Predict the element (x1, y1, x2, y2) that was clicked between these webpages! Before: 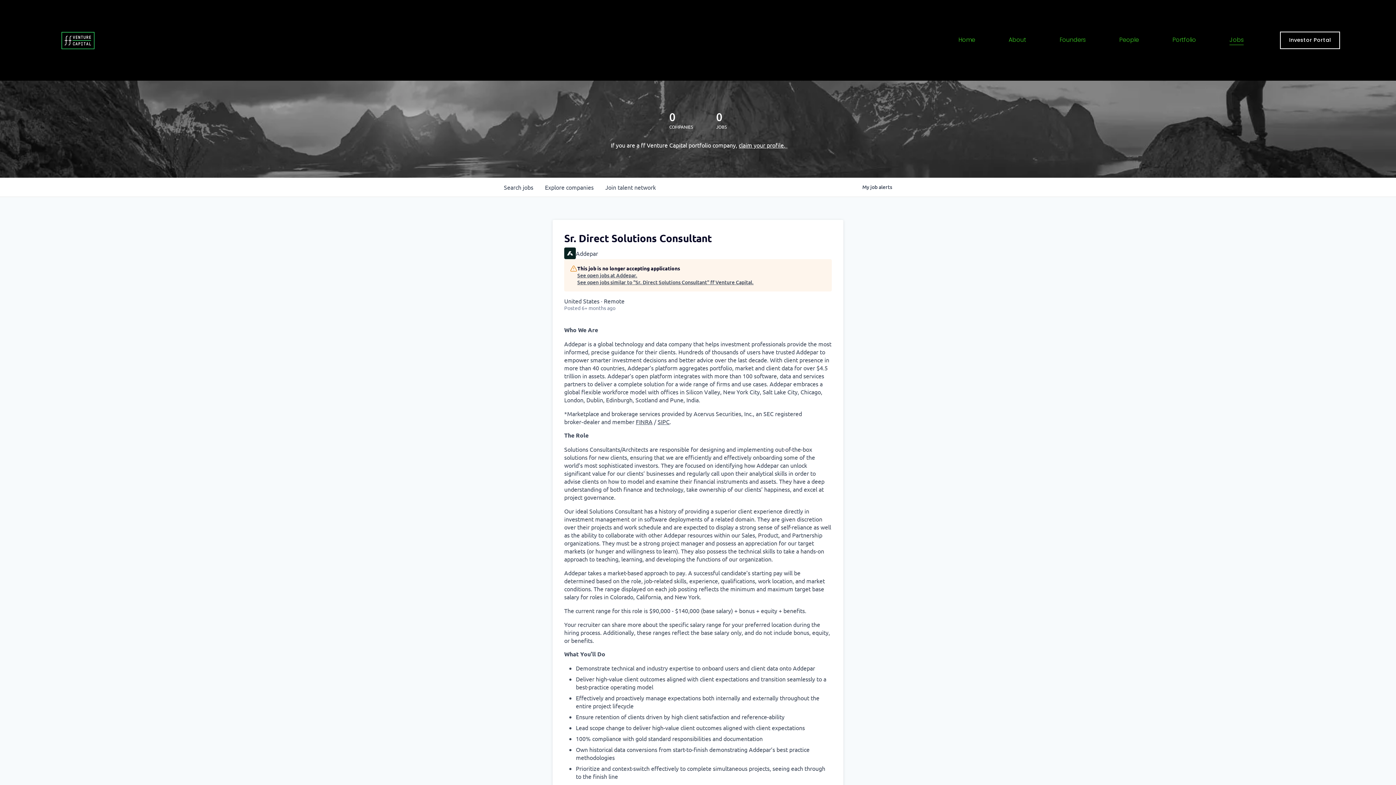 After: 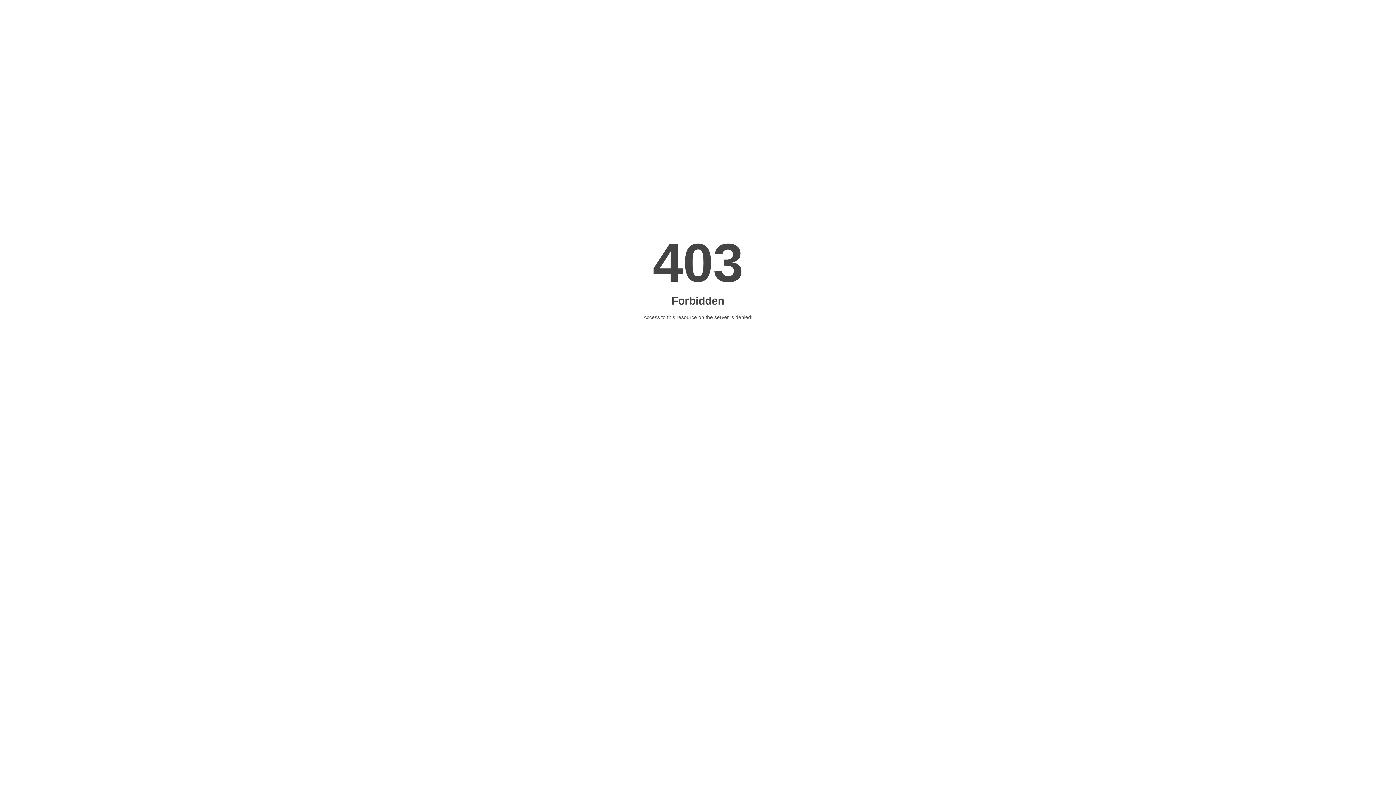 Action: bbox: (1059, 34, 1086, 46) label: Founders